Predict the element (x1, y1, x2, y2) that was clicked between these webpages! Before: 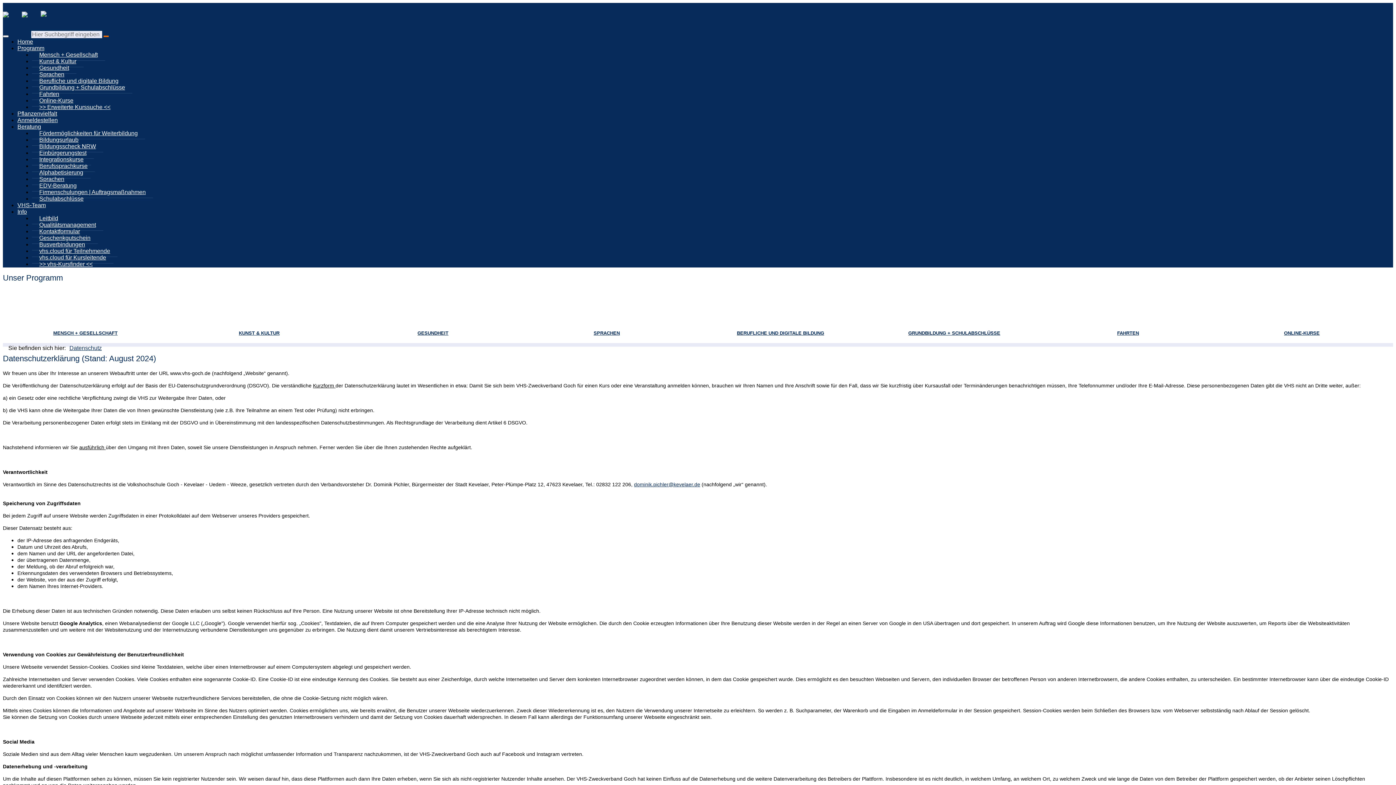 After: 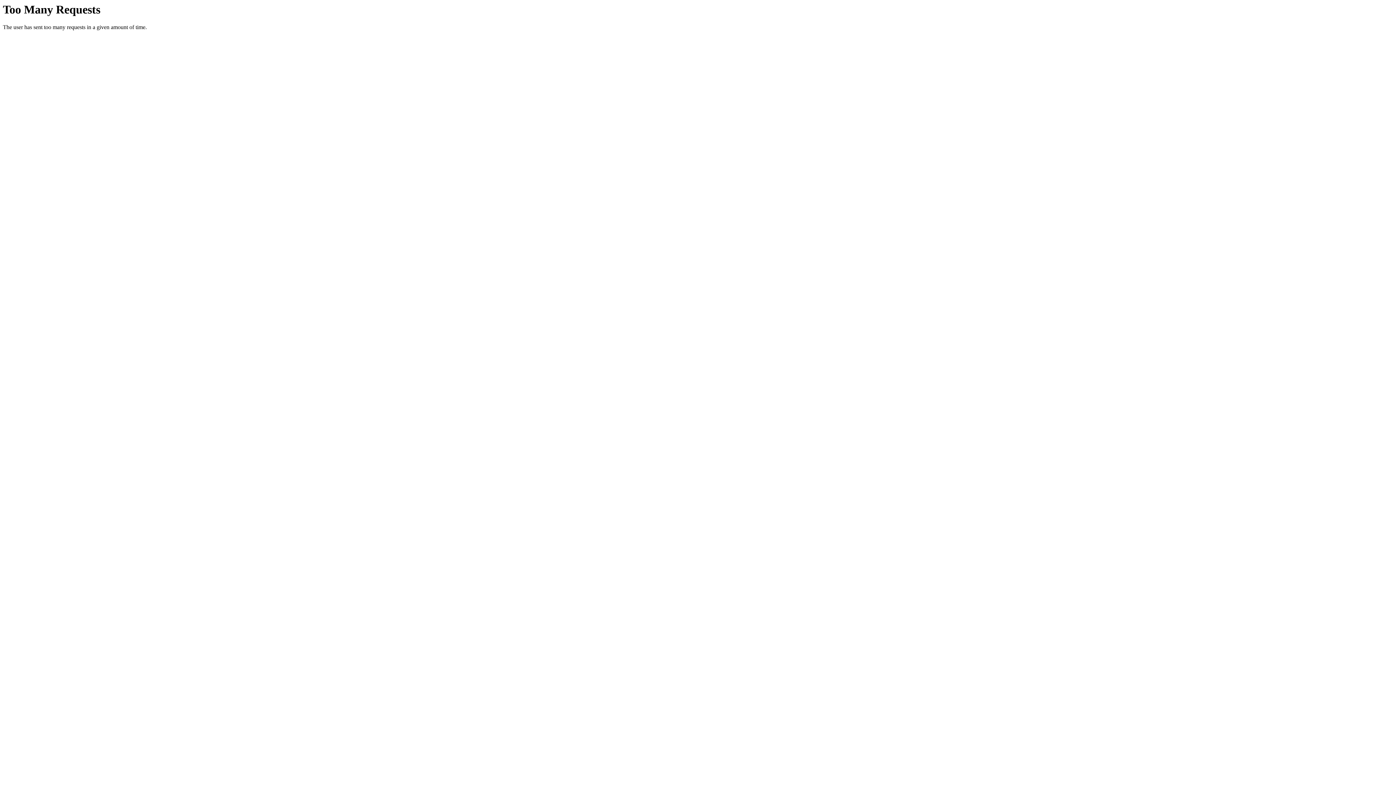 Action: label: Sprachen bbox: (32, 68, 71, 80)